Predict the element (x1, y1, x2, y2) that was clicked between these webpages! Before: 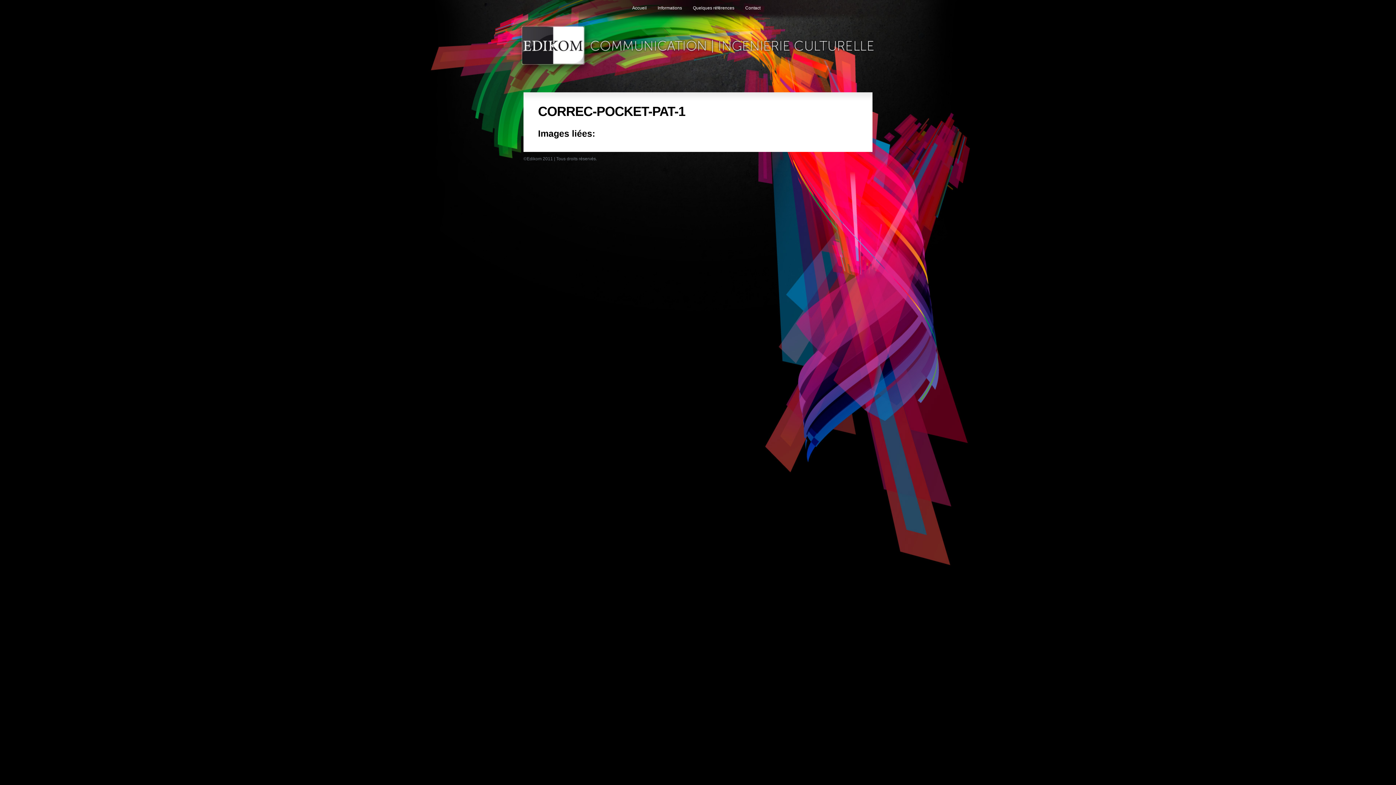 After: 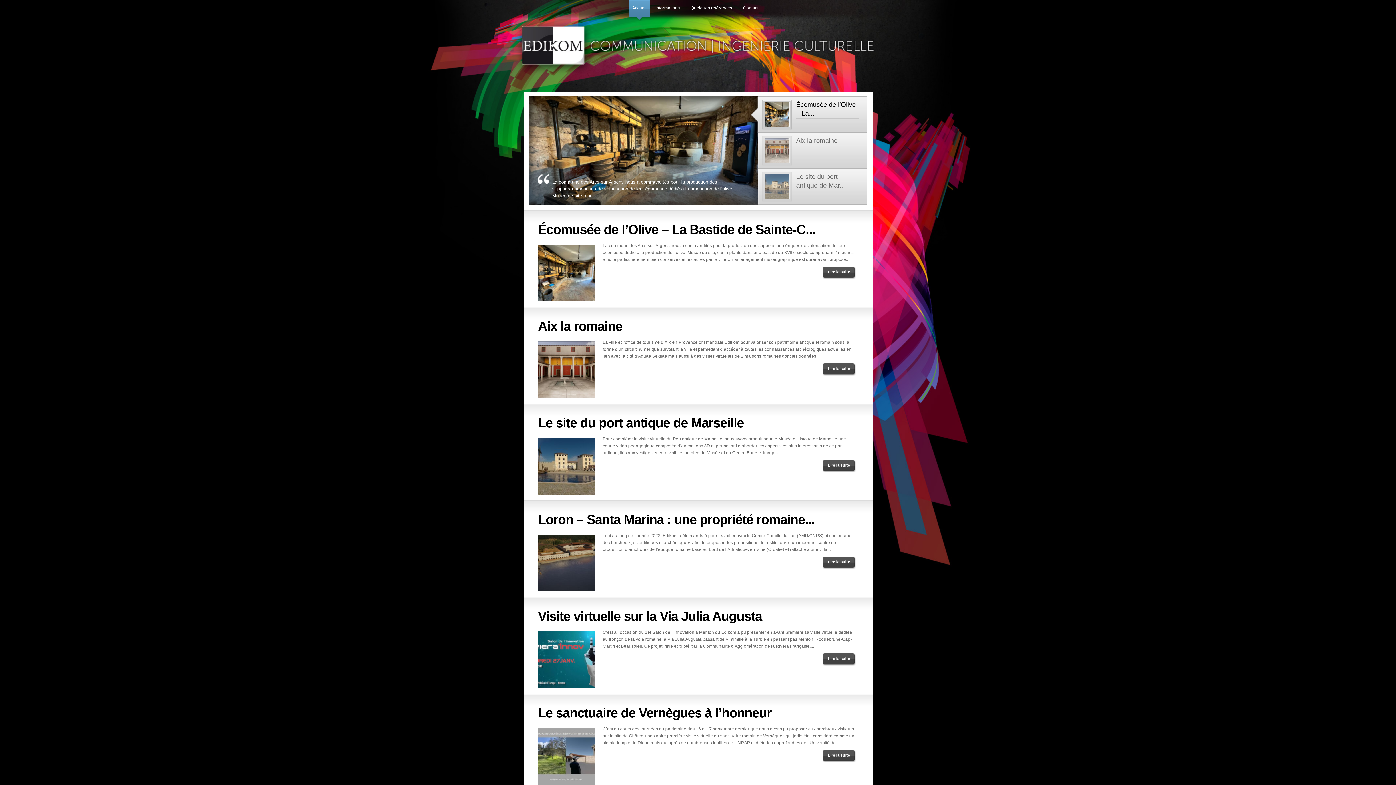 Action: label: Accueil bbox: (626, 0, 652, 16)